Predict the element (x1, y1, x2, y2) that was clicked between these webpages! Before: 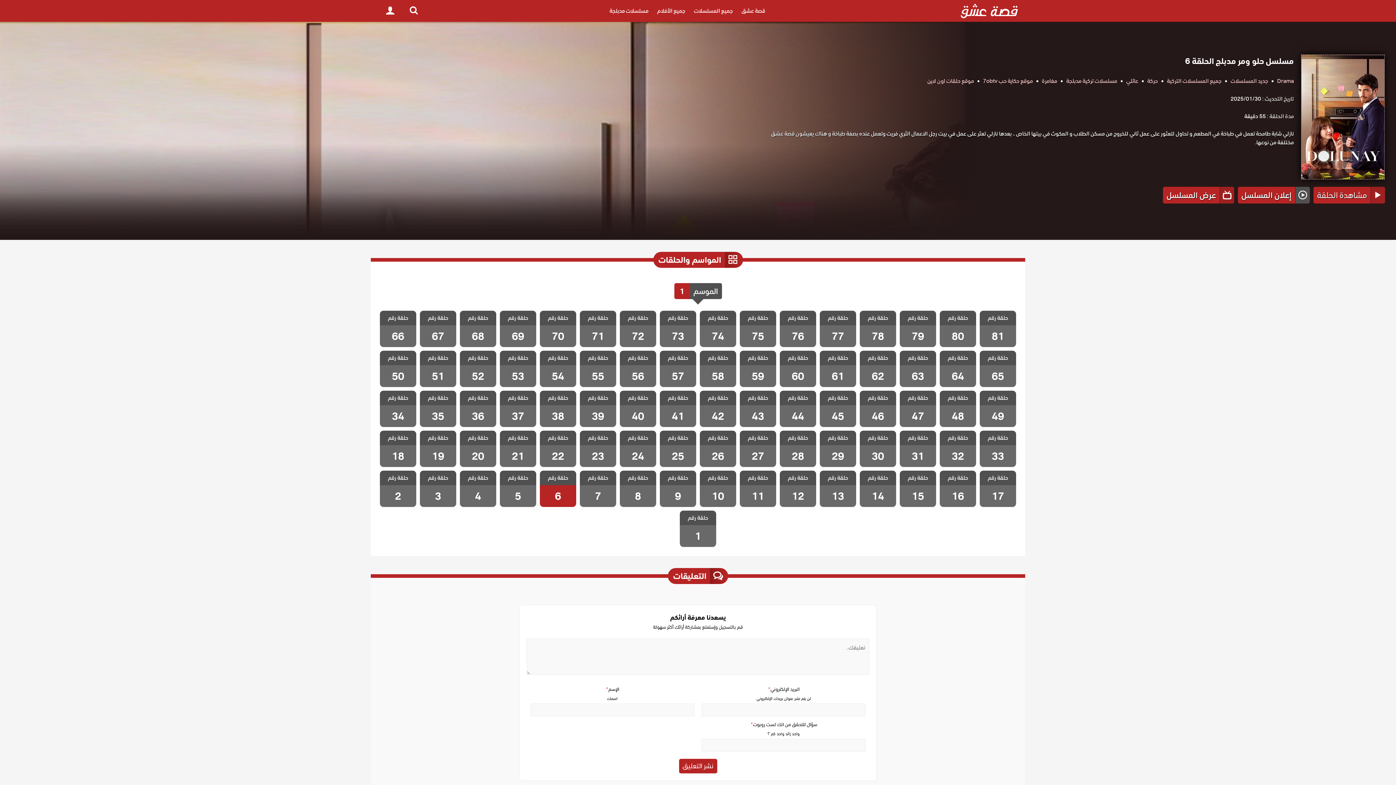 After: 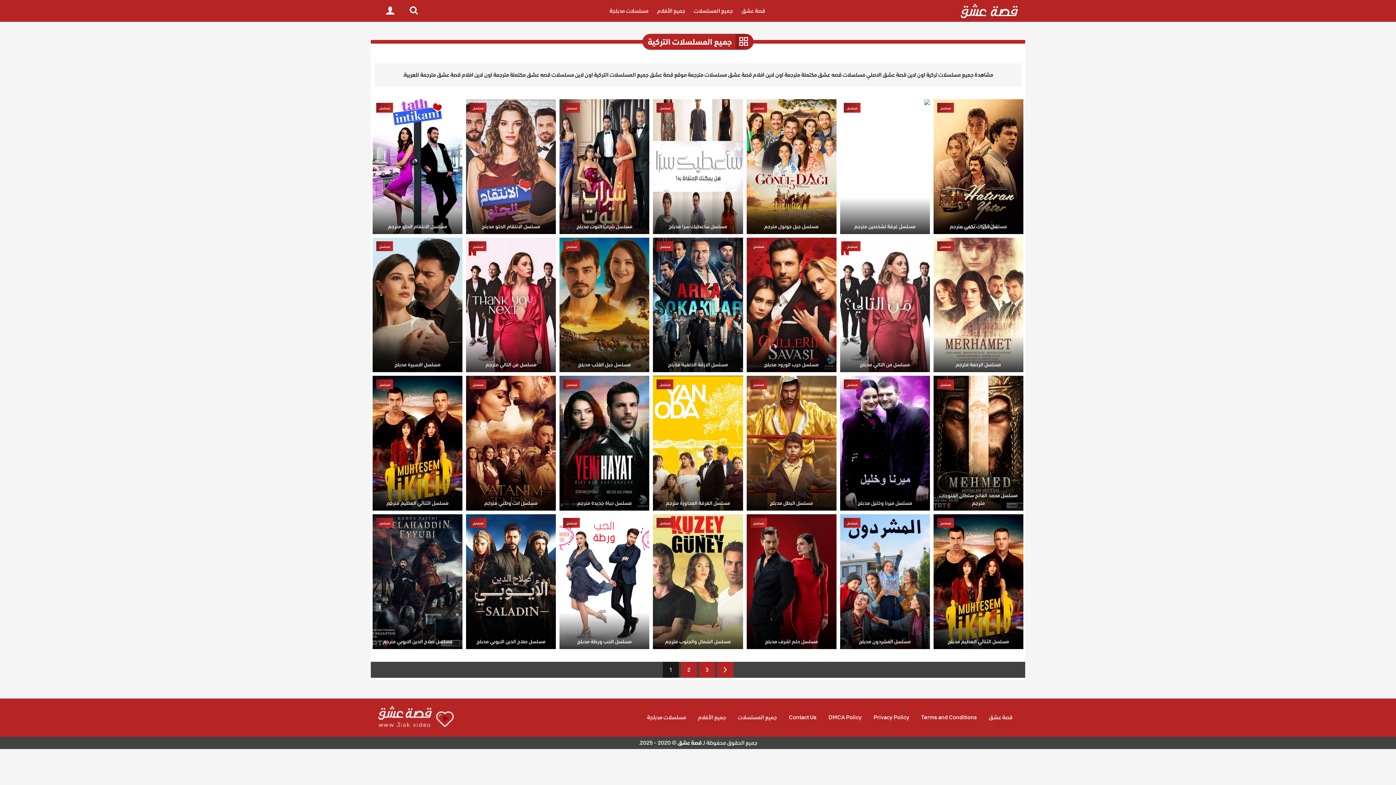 Action: bbox: (1163, 76, 1225, 85) label: جميع المسلسلات التركية